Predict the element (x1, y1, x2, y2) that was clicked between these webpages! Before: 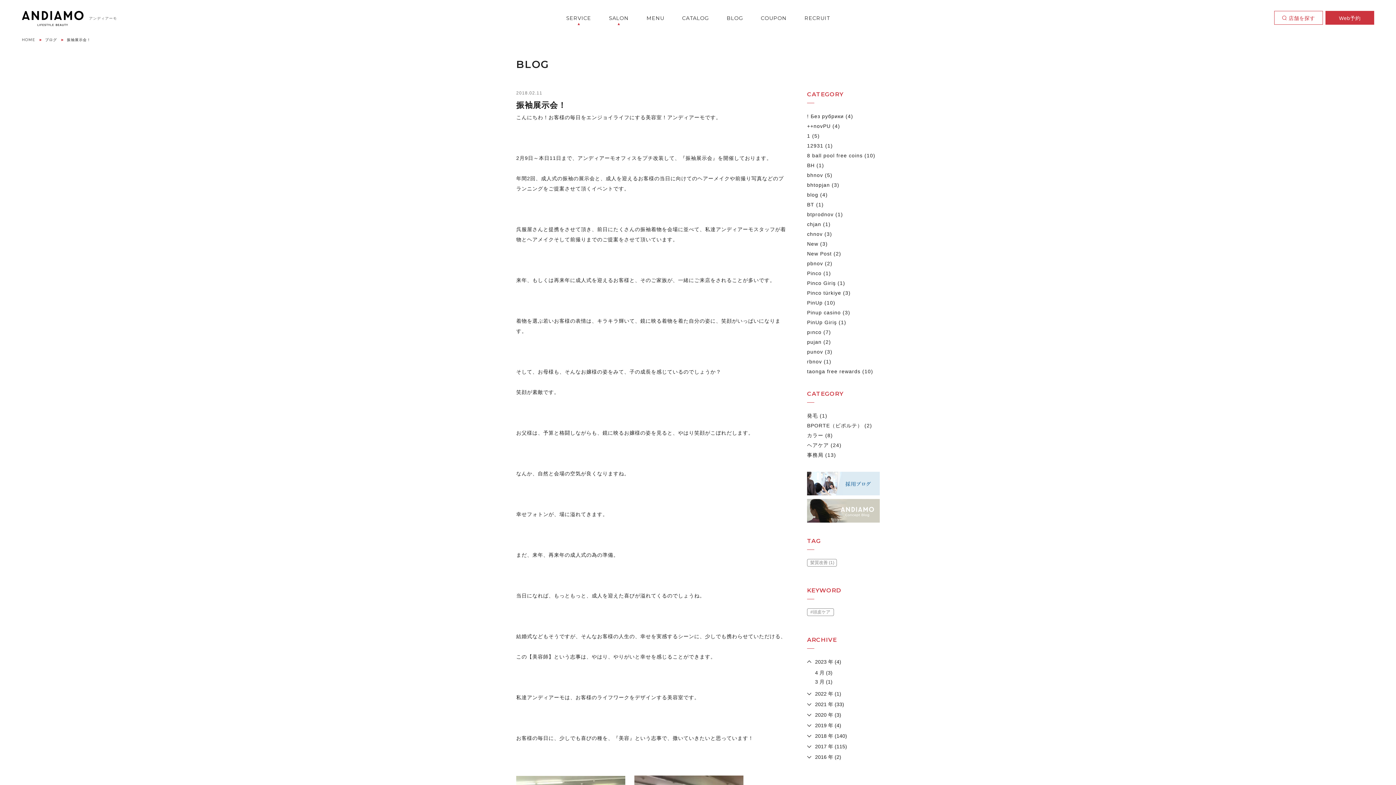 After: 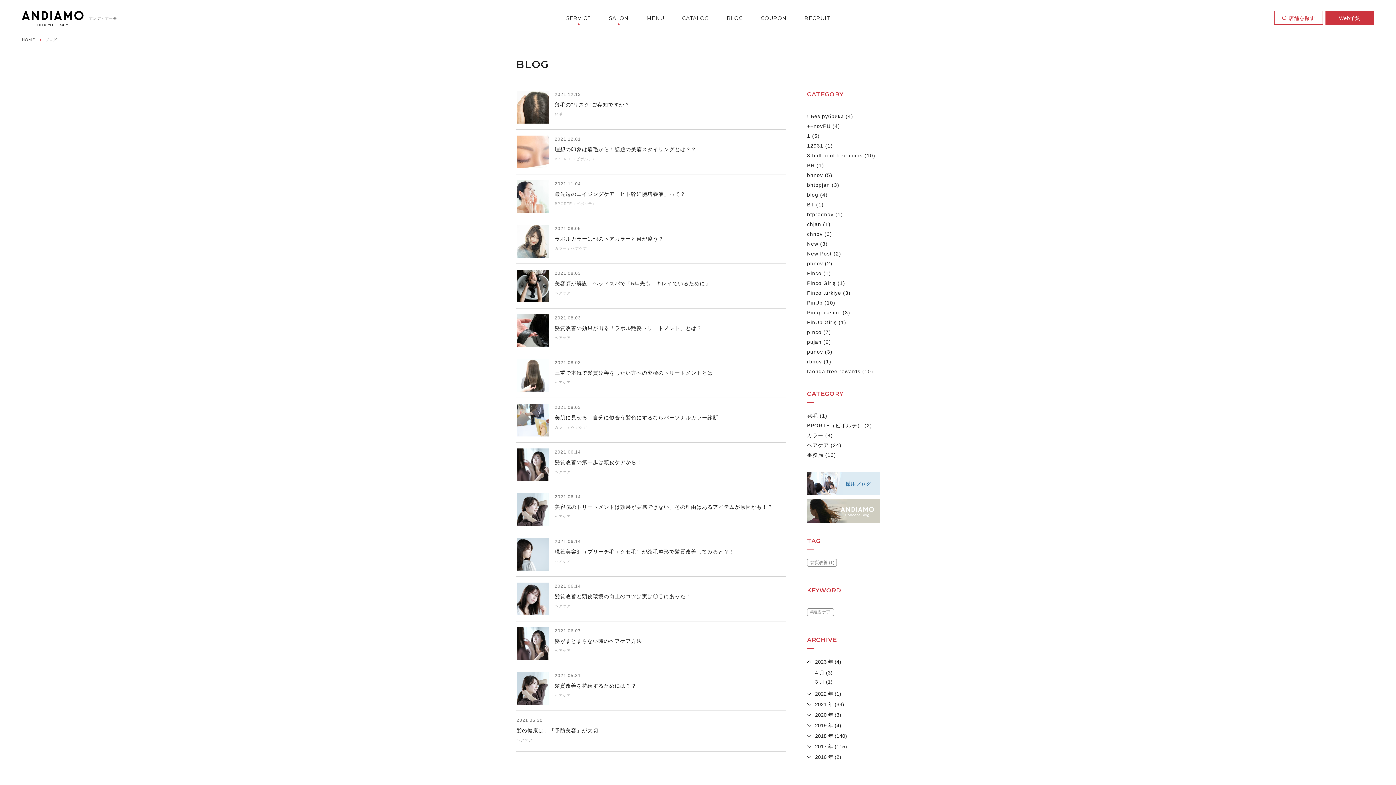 Action: bbox: (726, 10, 743, 25) label: BLOG